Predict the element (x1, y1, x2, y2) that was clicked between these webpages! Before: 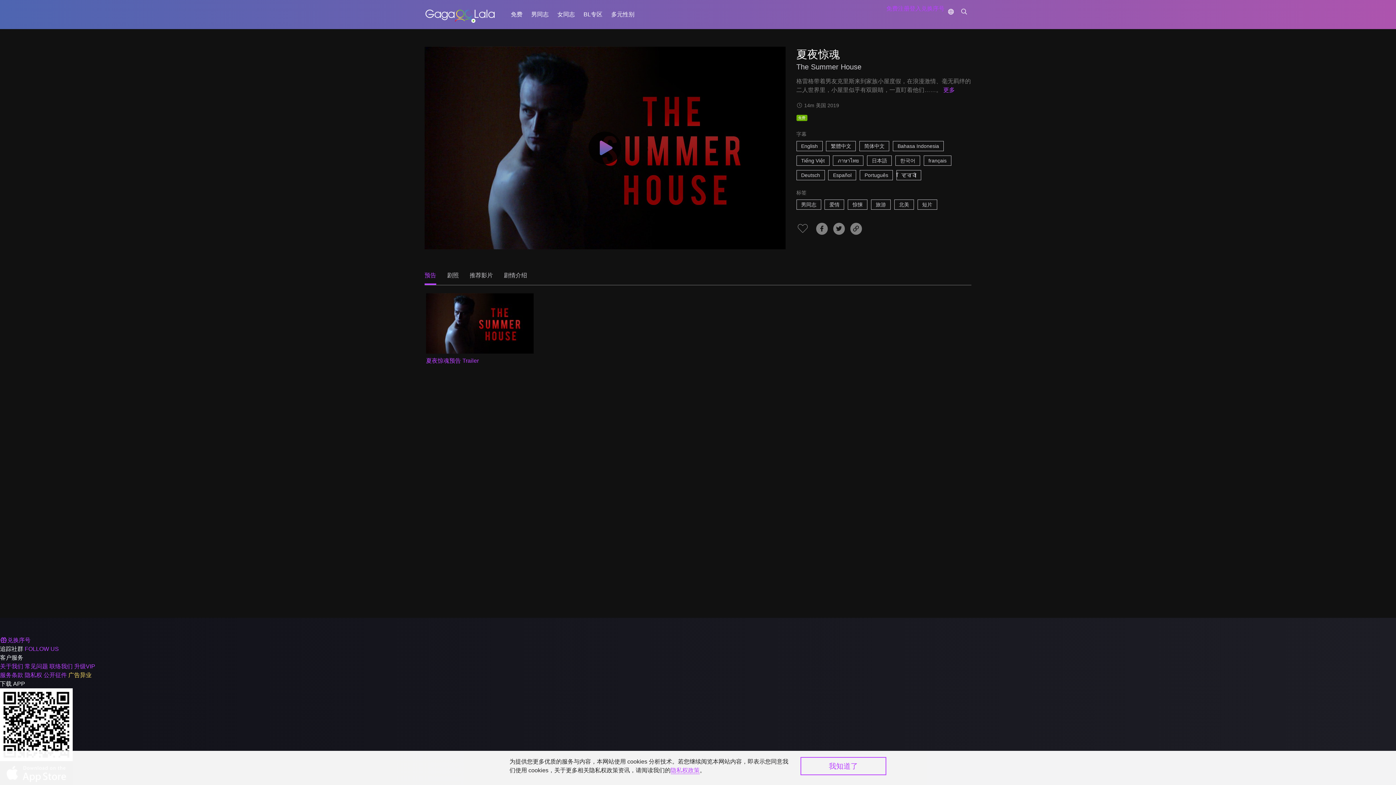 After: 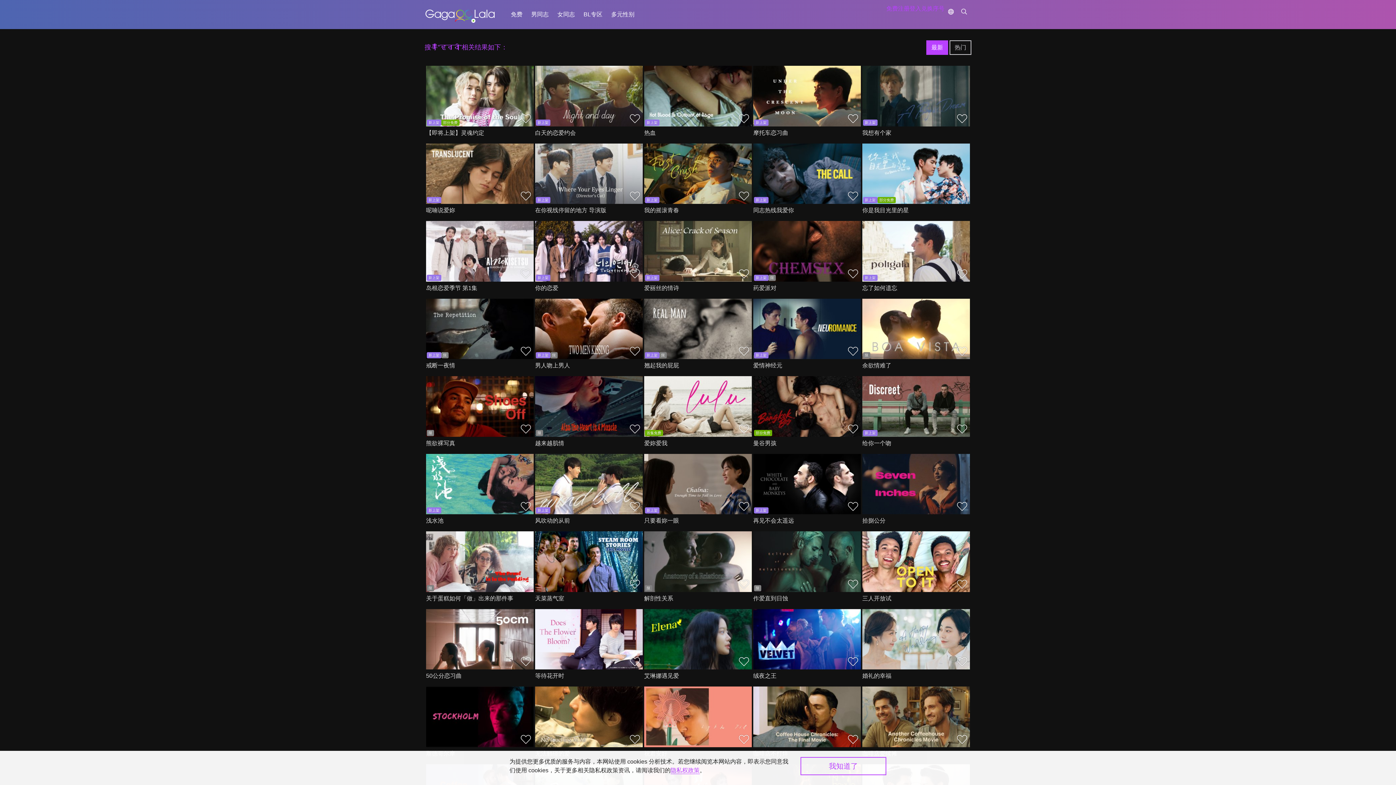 Action: bbox: (896, 170, 921, 180) label: हिन्दी